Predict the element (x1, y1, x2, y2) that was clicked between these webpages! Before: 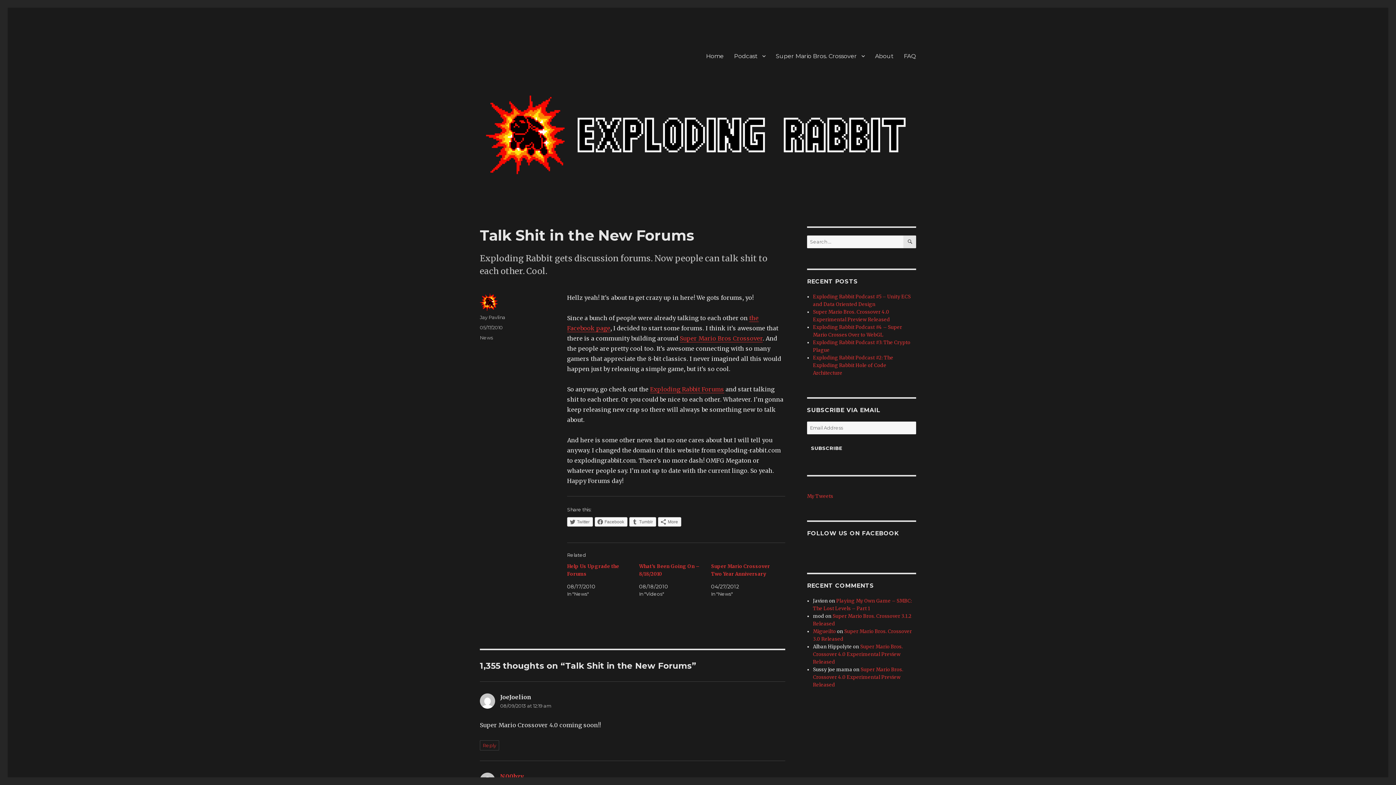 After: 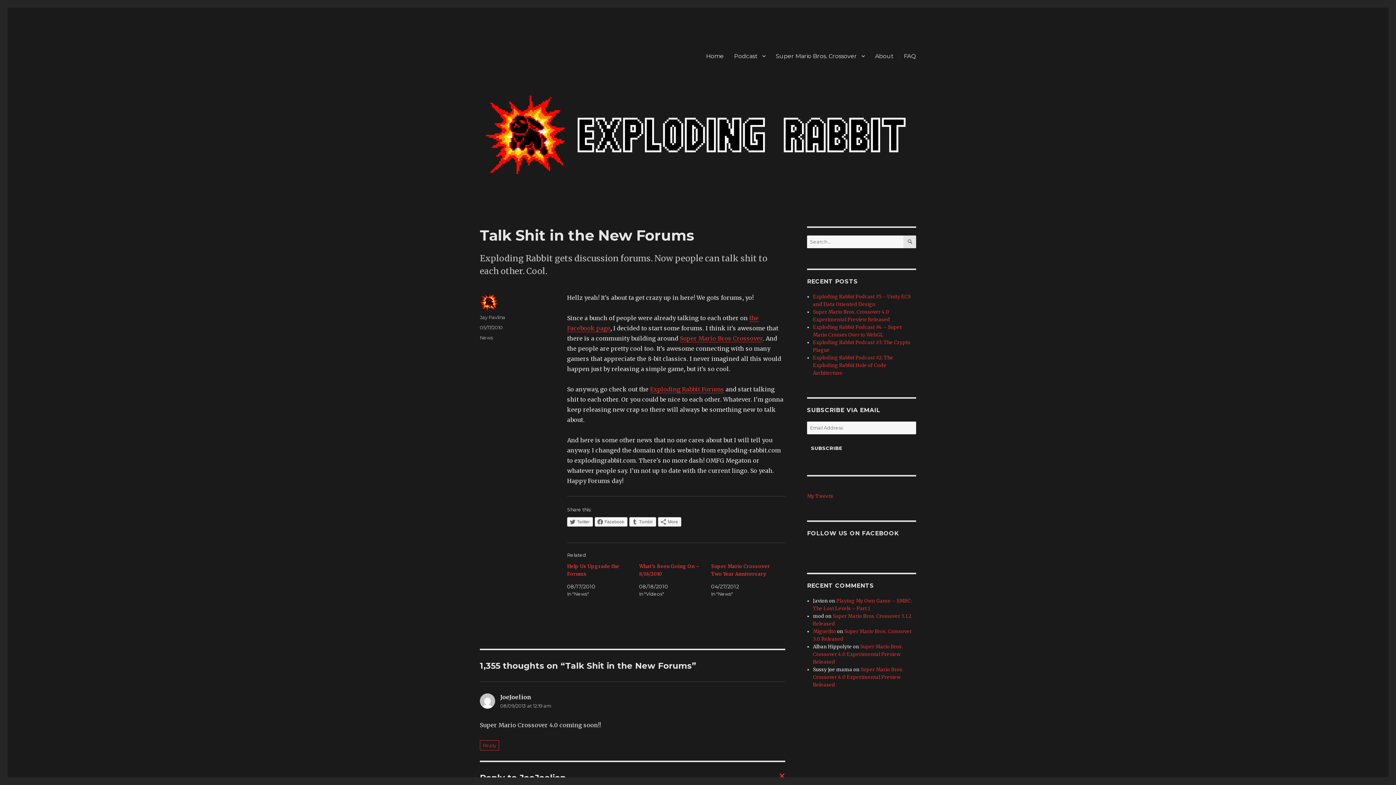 Action: label: Reply to JoeJoelion bbox: (480, 740, 499, 750)